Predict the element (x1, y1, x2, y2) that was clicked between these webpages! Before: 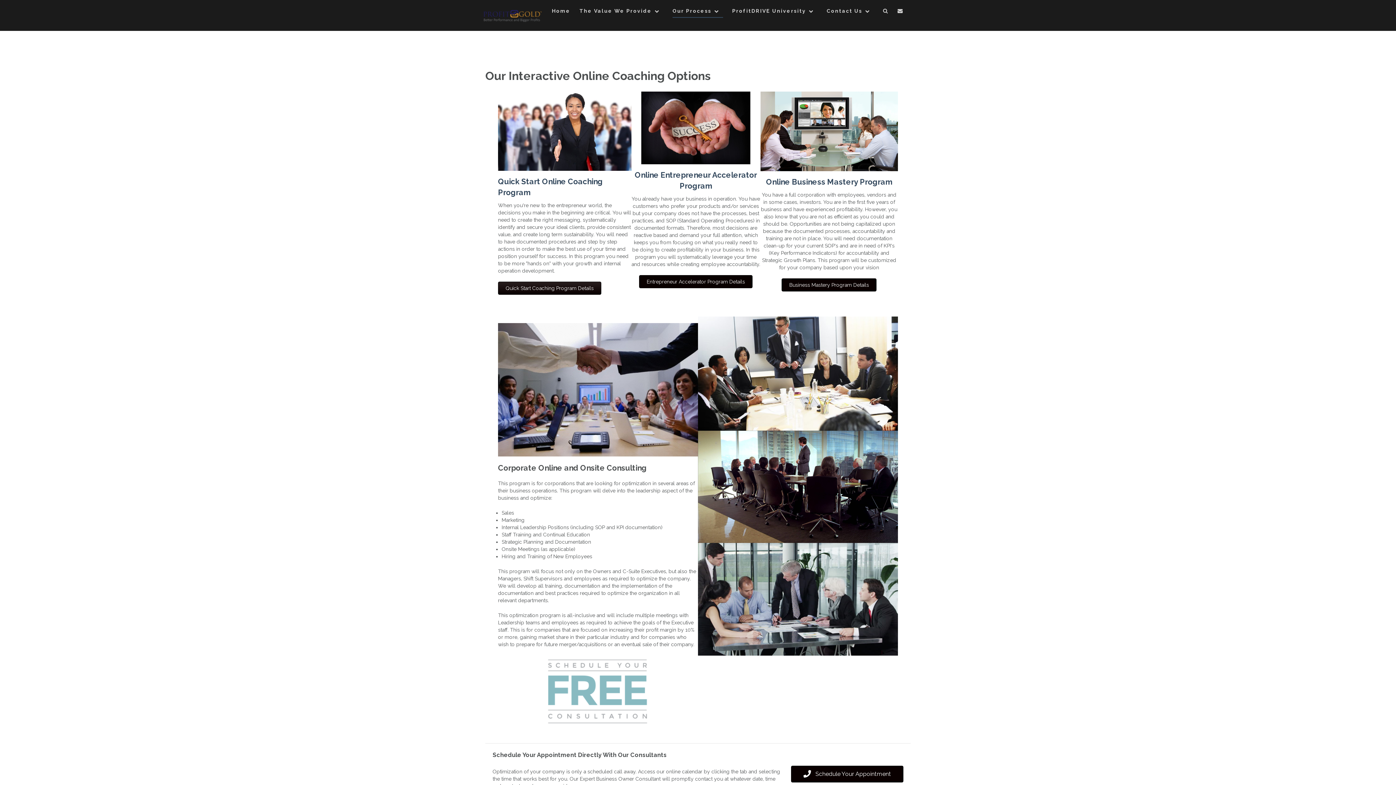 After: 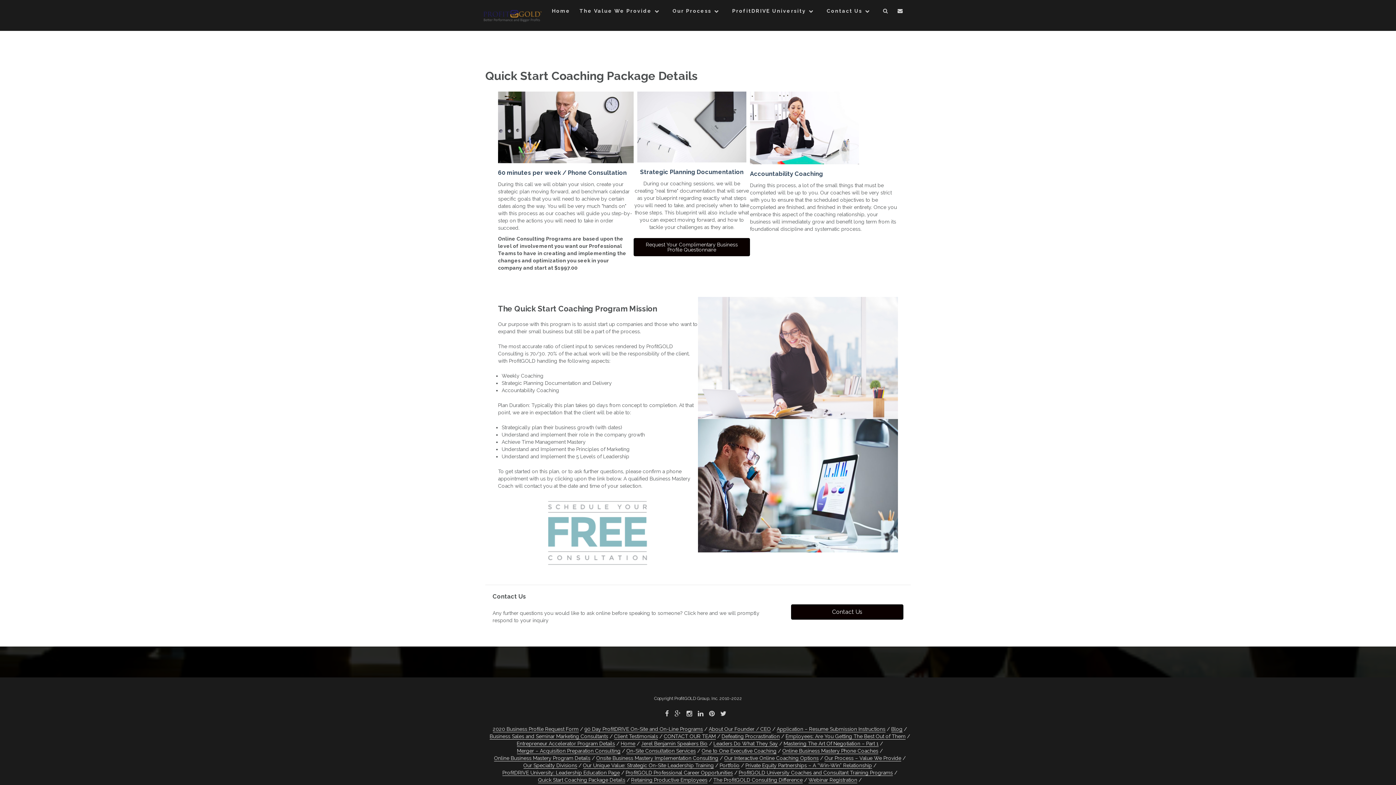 Action: bbox: (498, 127, 631, 133)